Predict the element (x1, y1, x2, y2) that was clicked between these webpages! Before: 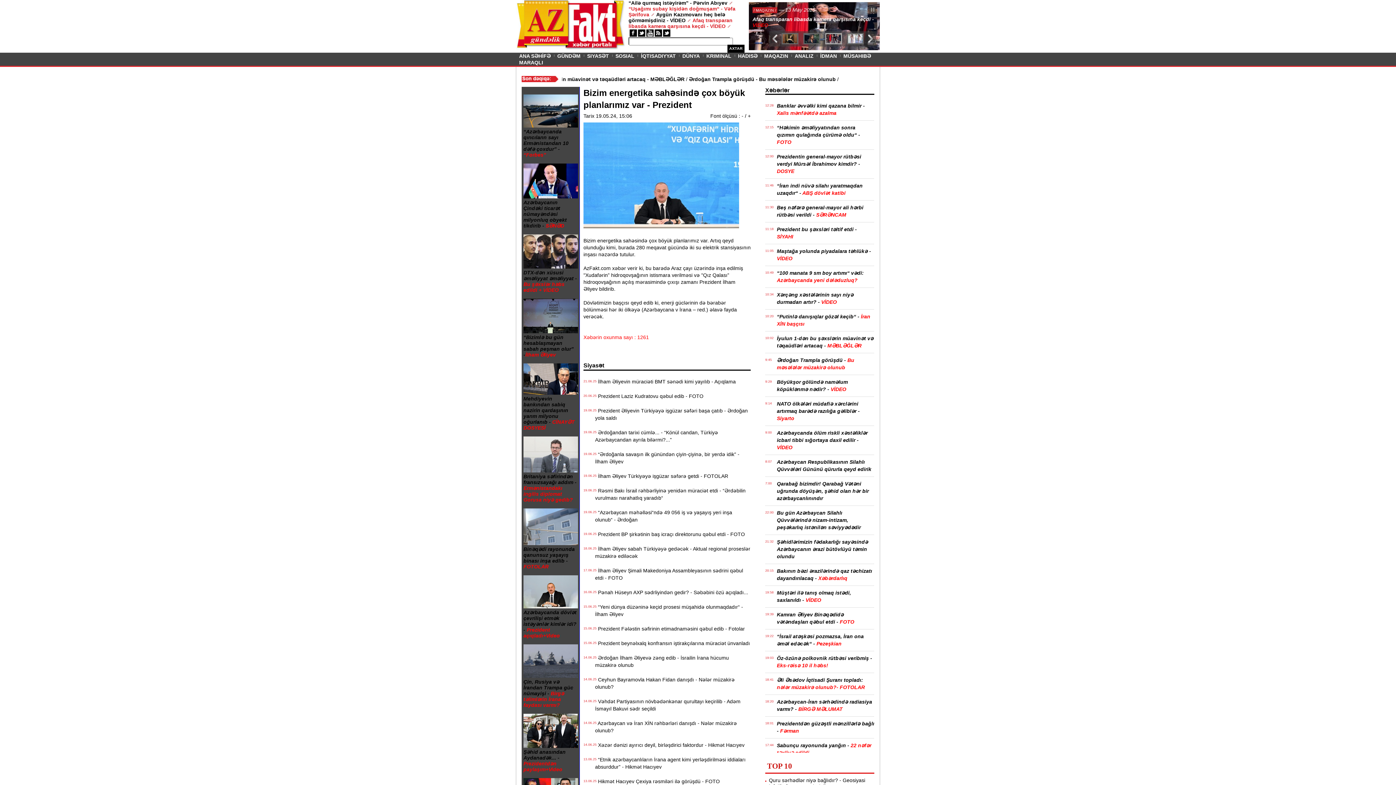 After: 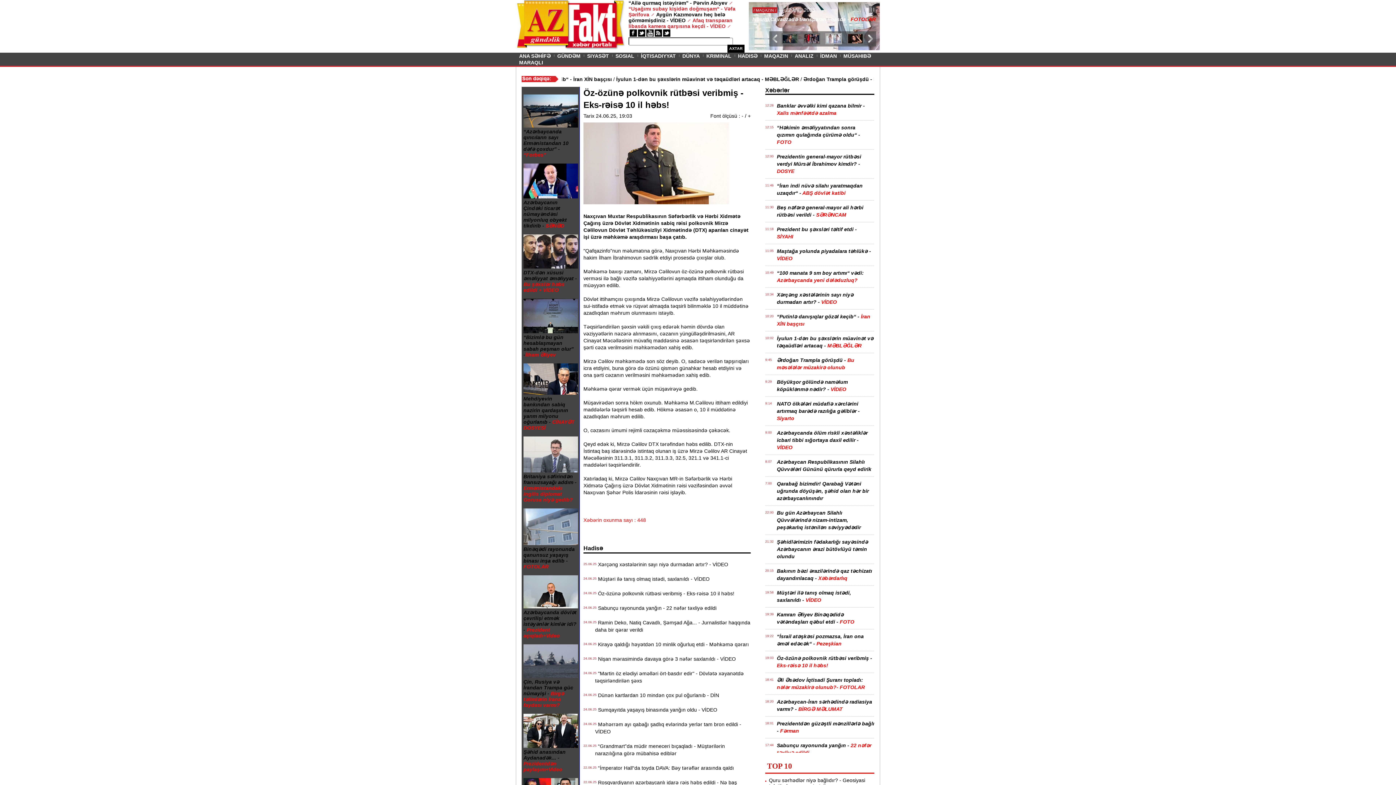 Action: label: Öz-özünə polkovnik rütbəsi veribmiş - Eks-rəisə 10 il həbs! bbox: (777, 654, 874, 669)